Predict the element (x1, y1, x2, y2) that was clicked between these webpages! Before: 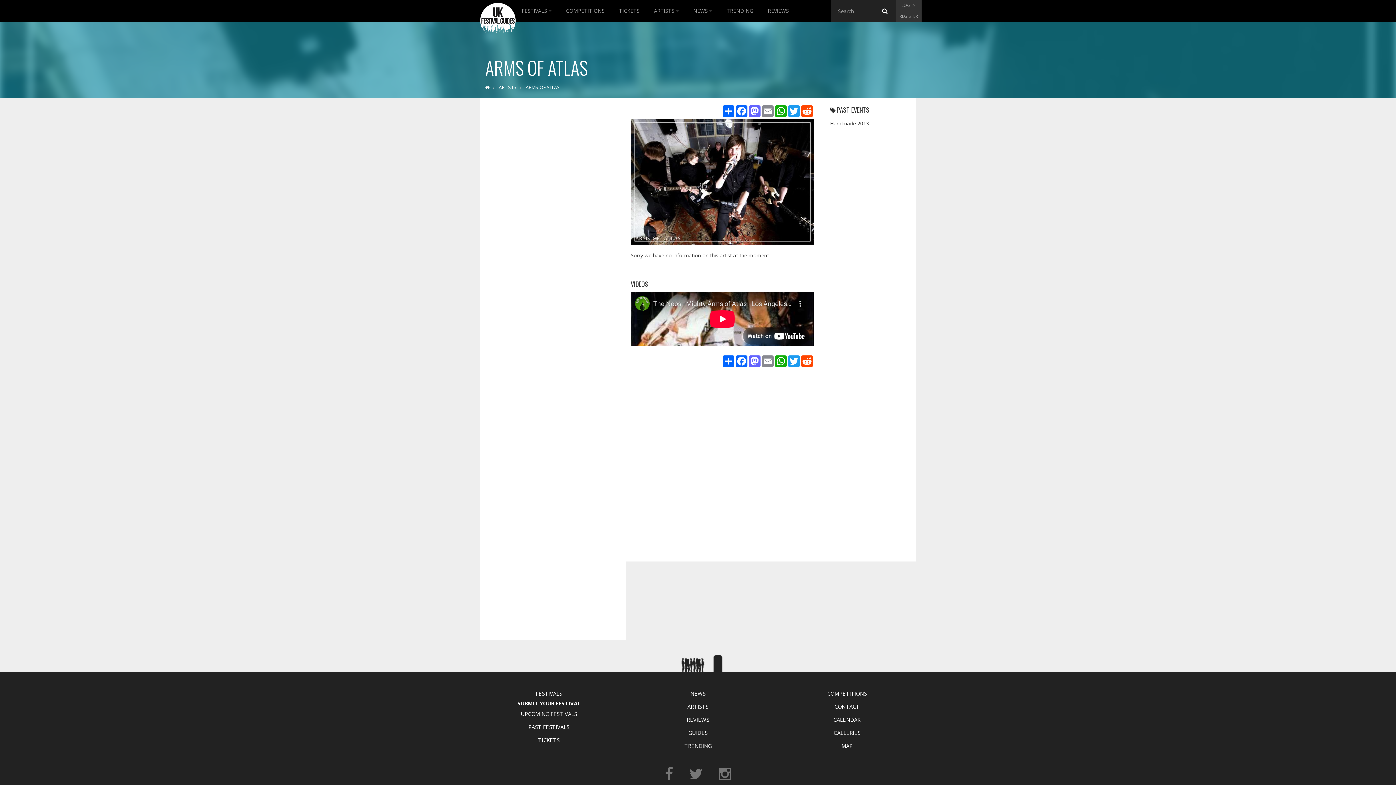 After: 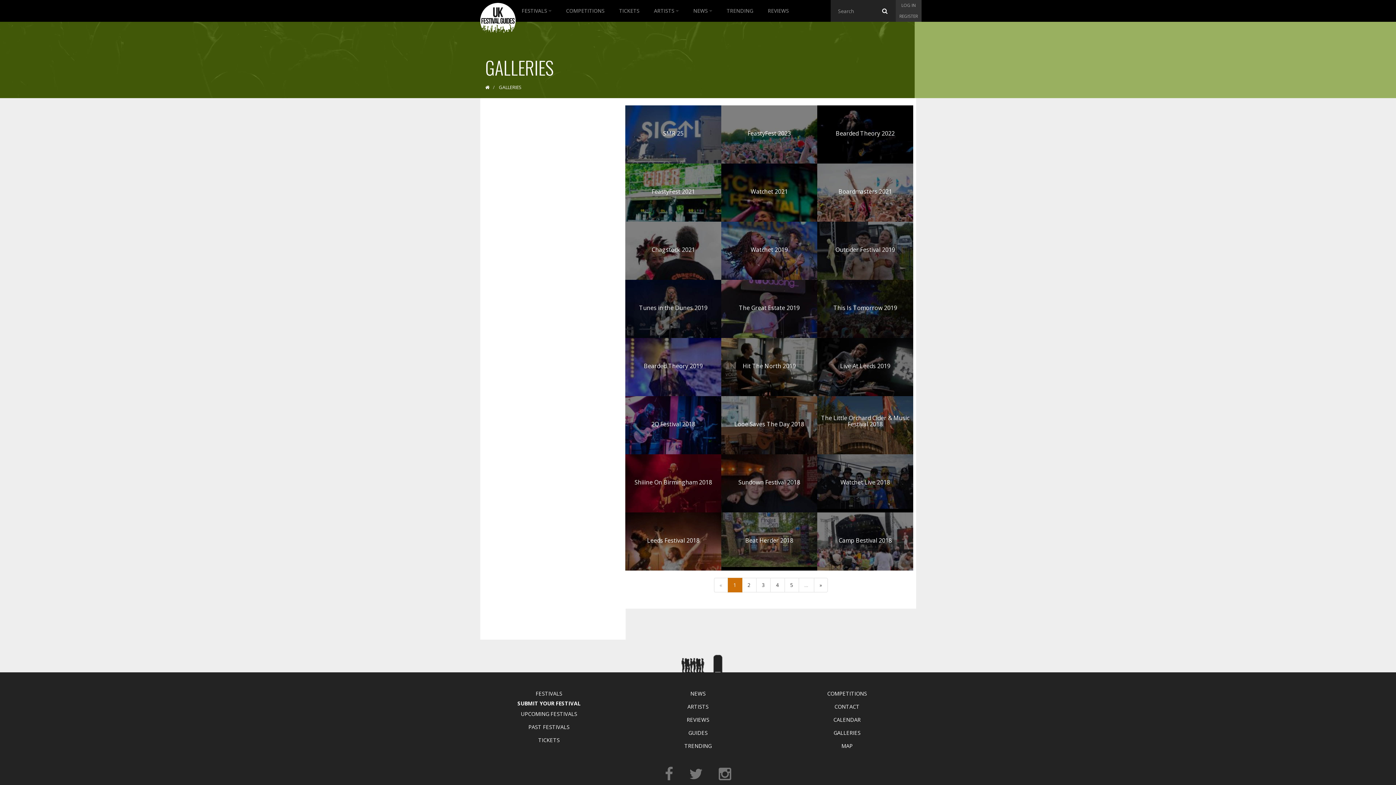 Action: bbox: (778, 726, 916, 739) label: GALLERIES